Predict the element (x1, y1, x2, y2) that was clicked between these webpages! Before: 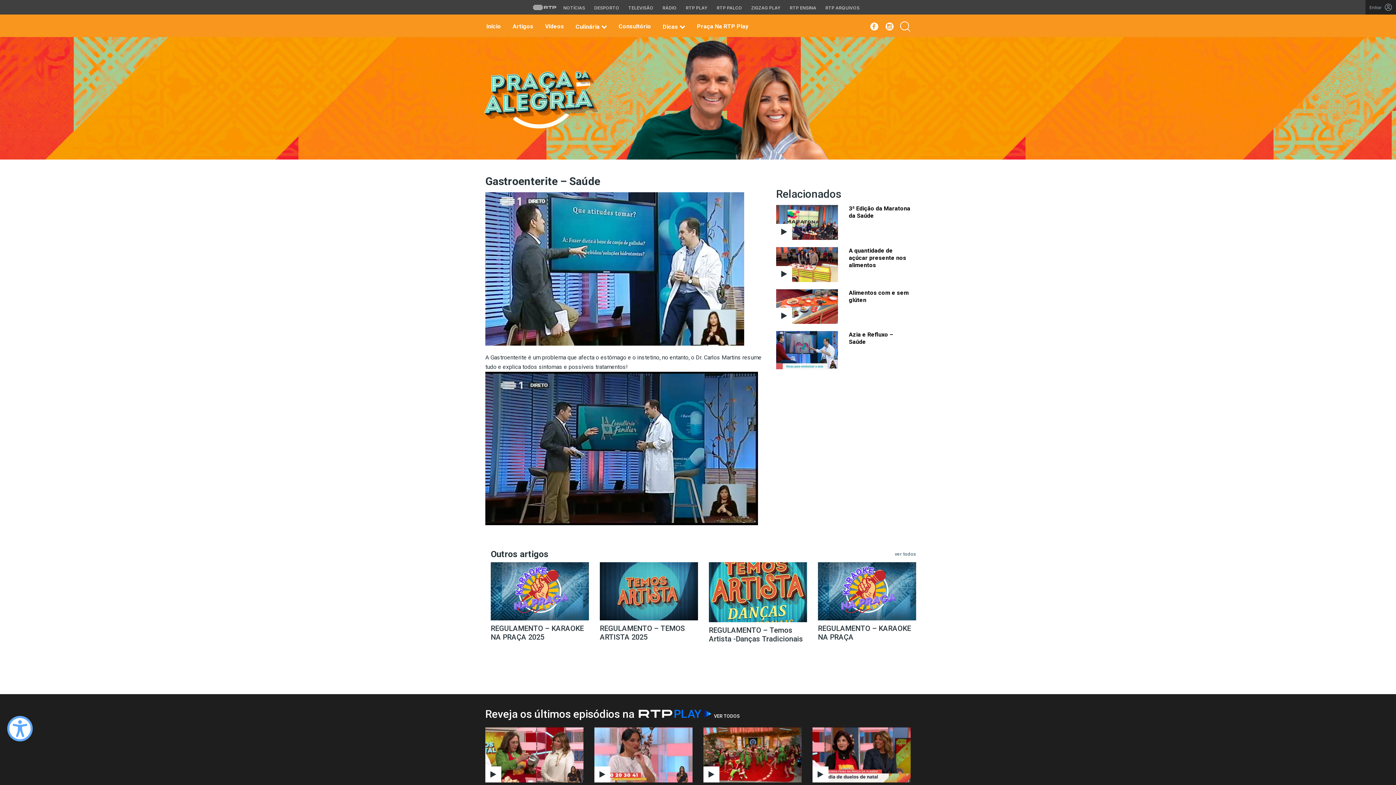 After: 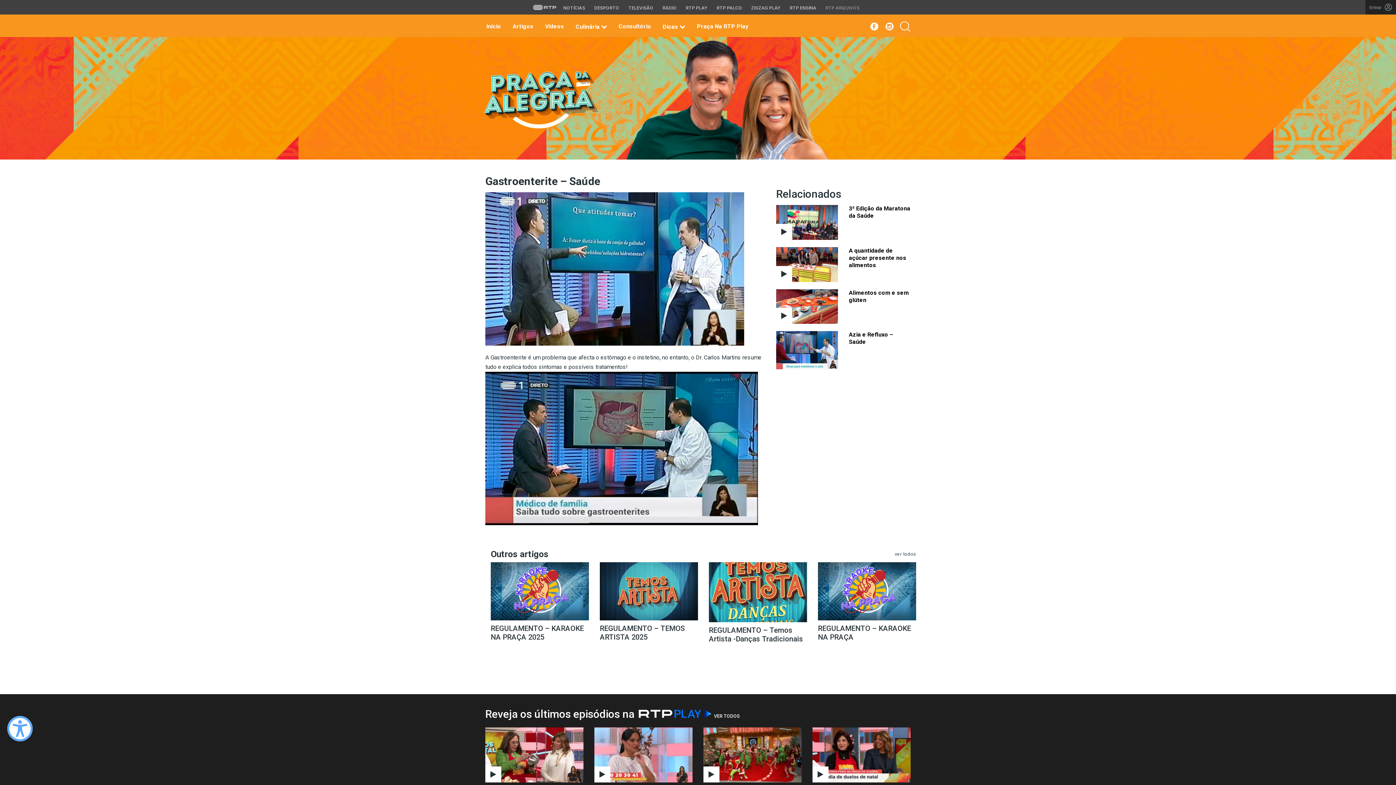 Action: label: Aceder ao RTP Arquivos bbox: (822, 4, 863, 10)